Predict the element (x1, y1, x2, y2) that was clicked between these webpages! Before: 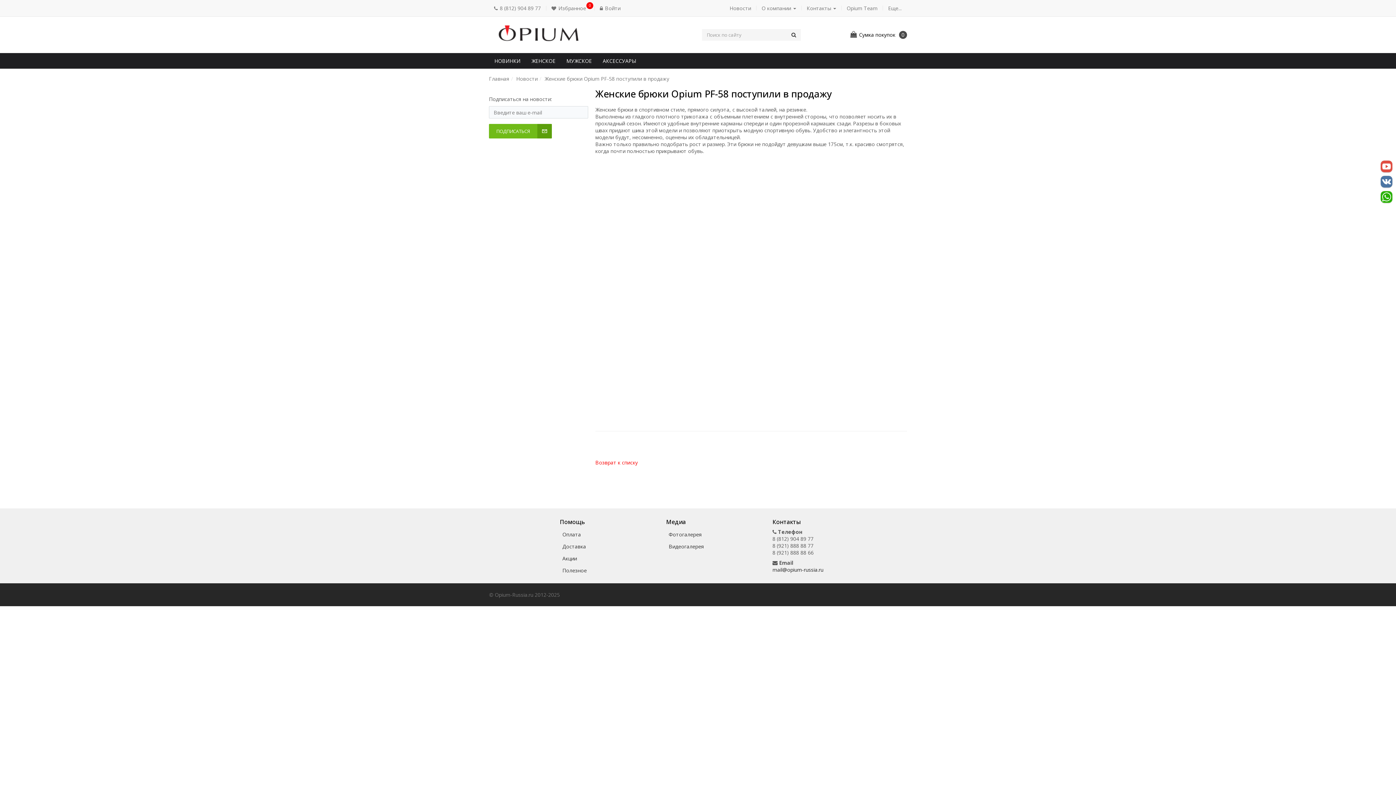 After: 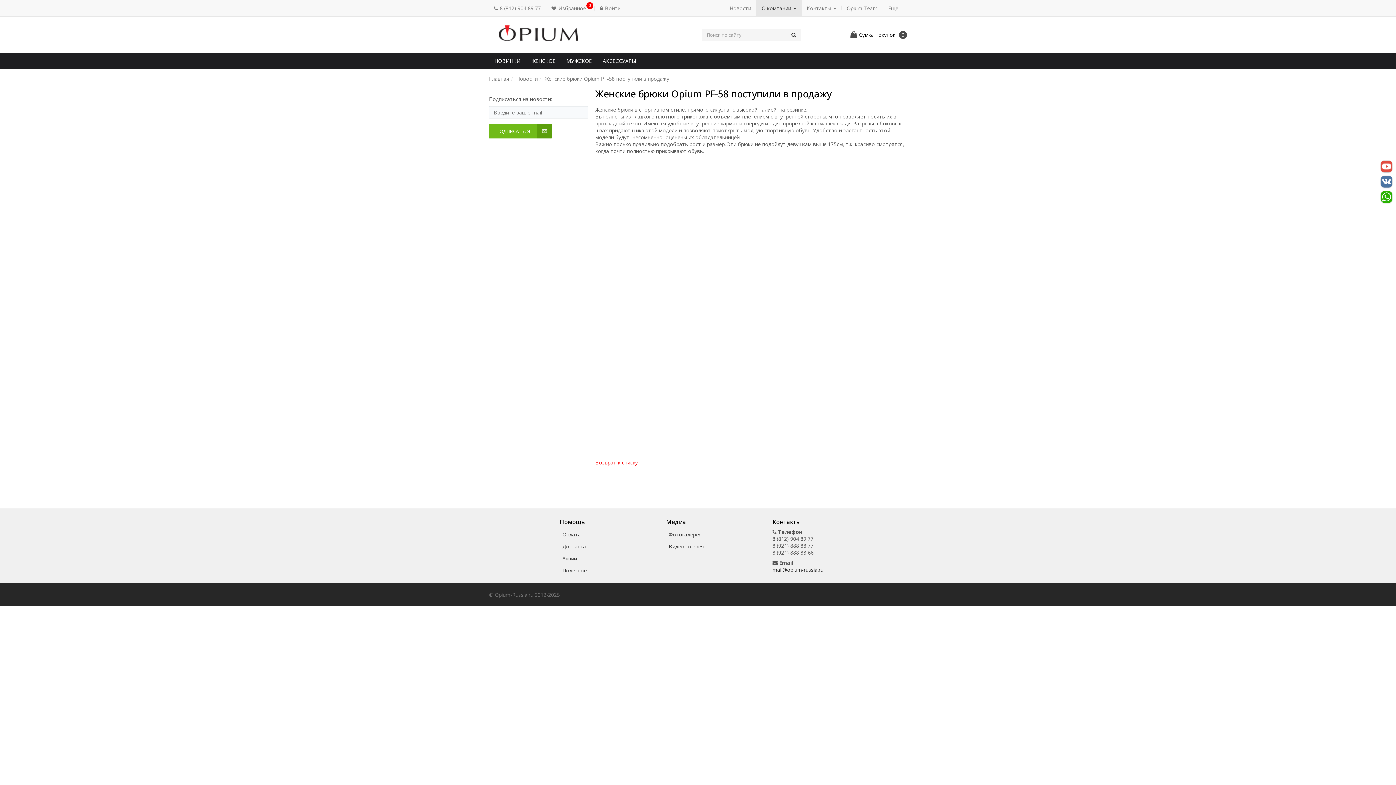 Action: bbox: (756, 0, 801, 16) label: О компании 